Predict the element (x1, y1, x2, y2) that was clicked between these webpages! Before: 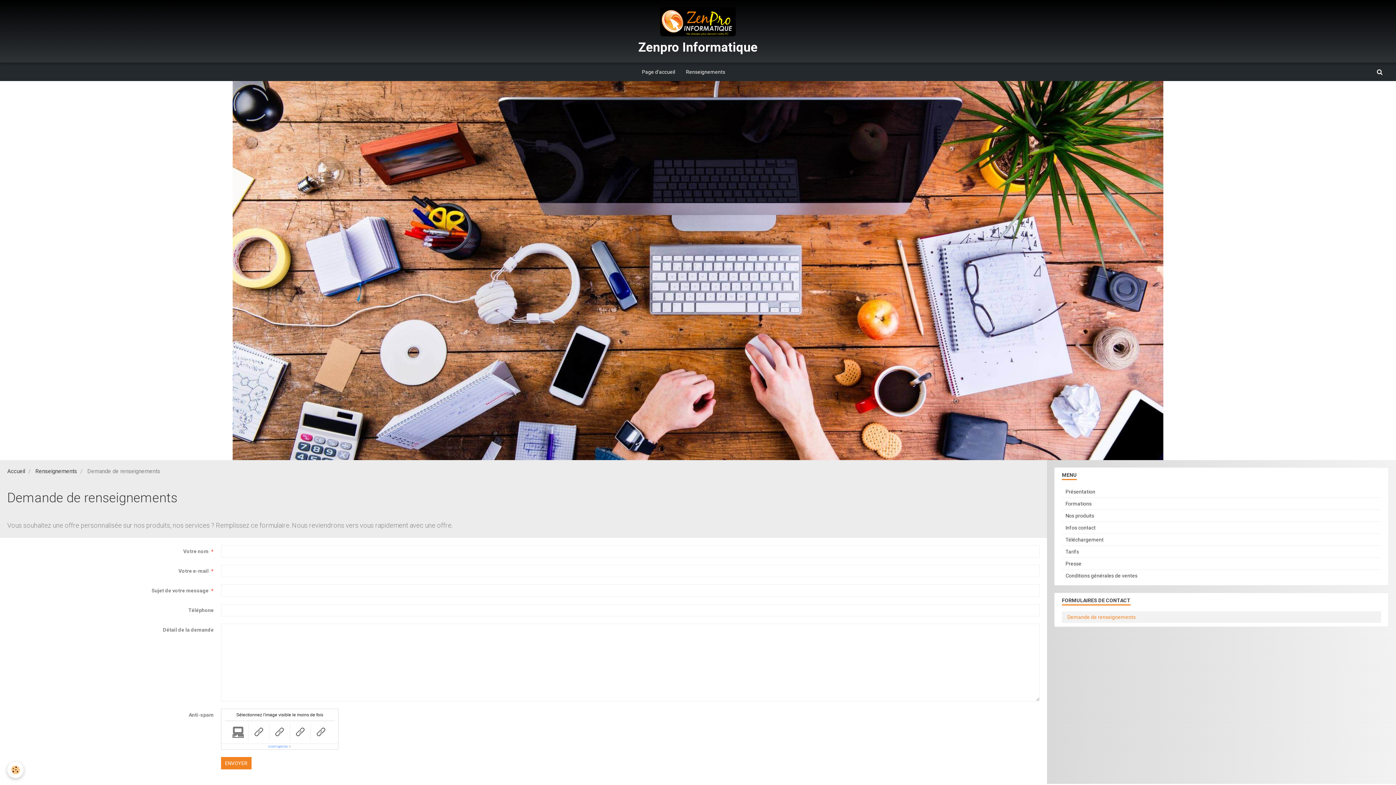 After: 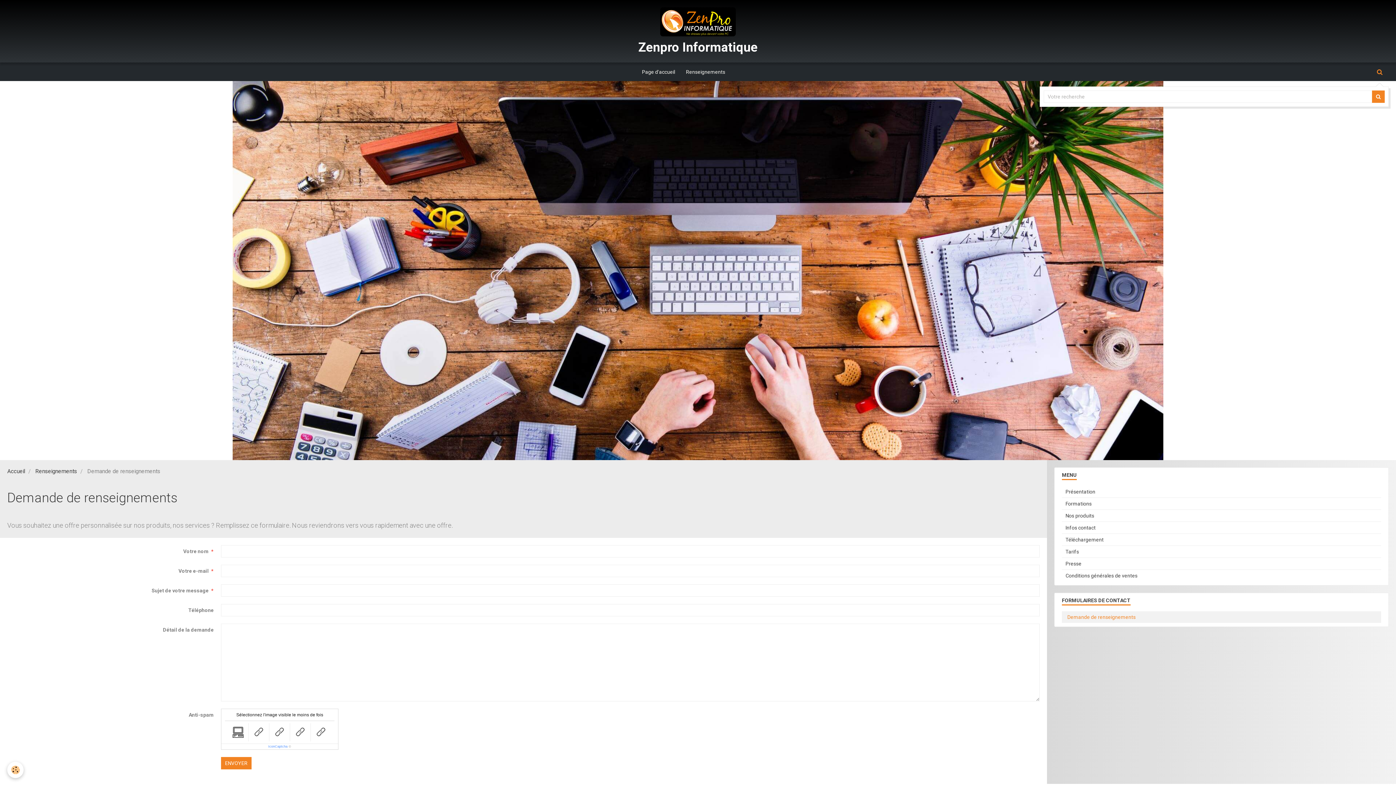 Action: bbox: (1371, 63, 1389, 80)